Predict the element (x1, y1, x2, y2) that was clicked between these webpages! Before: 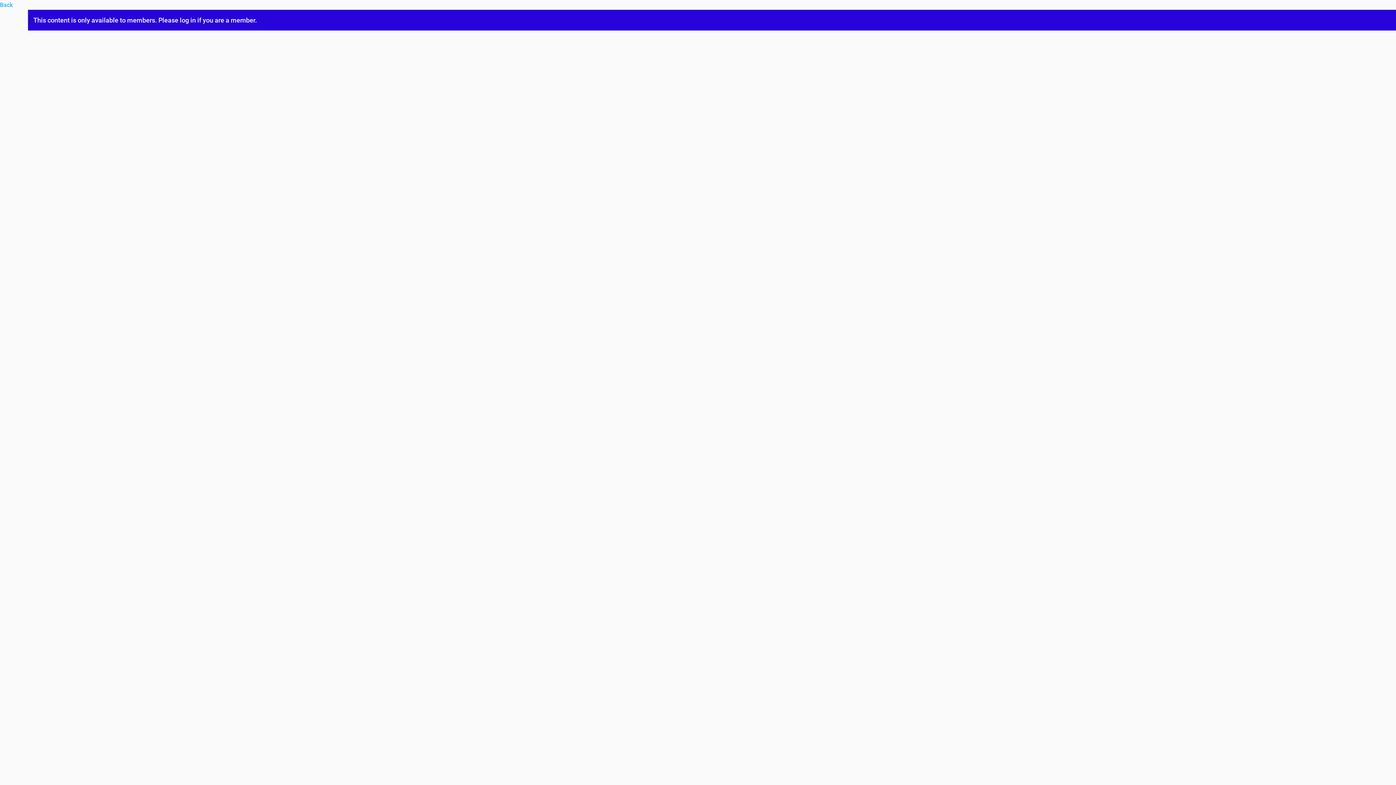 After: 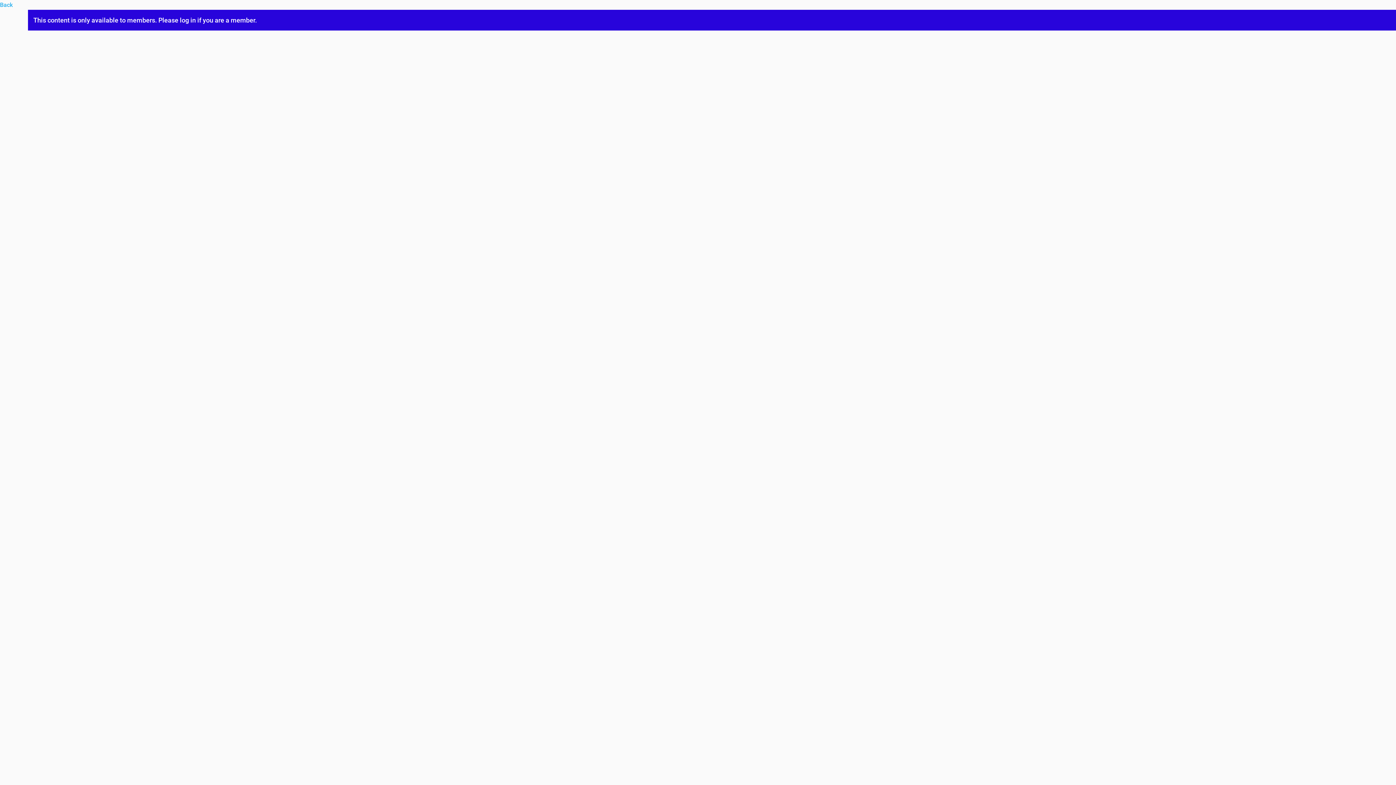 Action: label: Back bbox: (0, 1, 12, 8)